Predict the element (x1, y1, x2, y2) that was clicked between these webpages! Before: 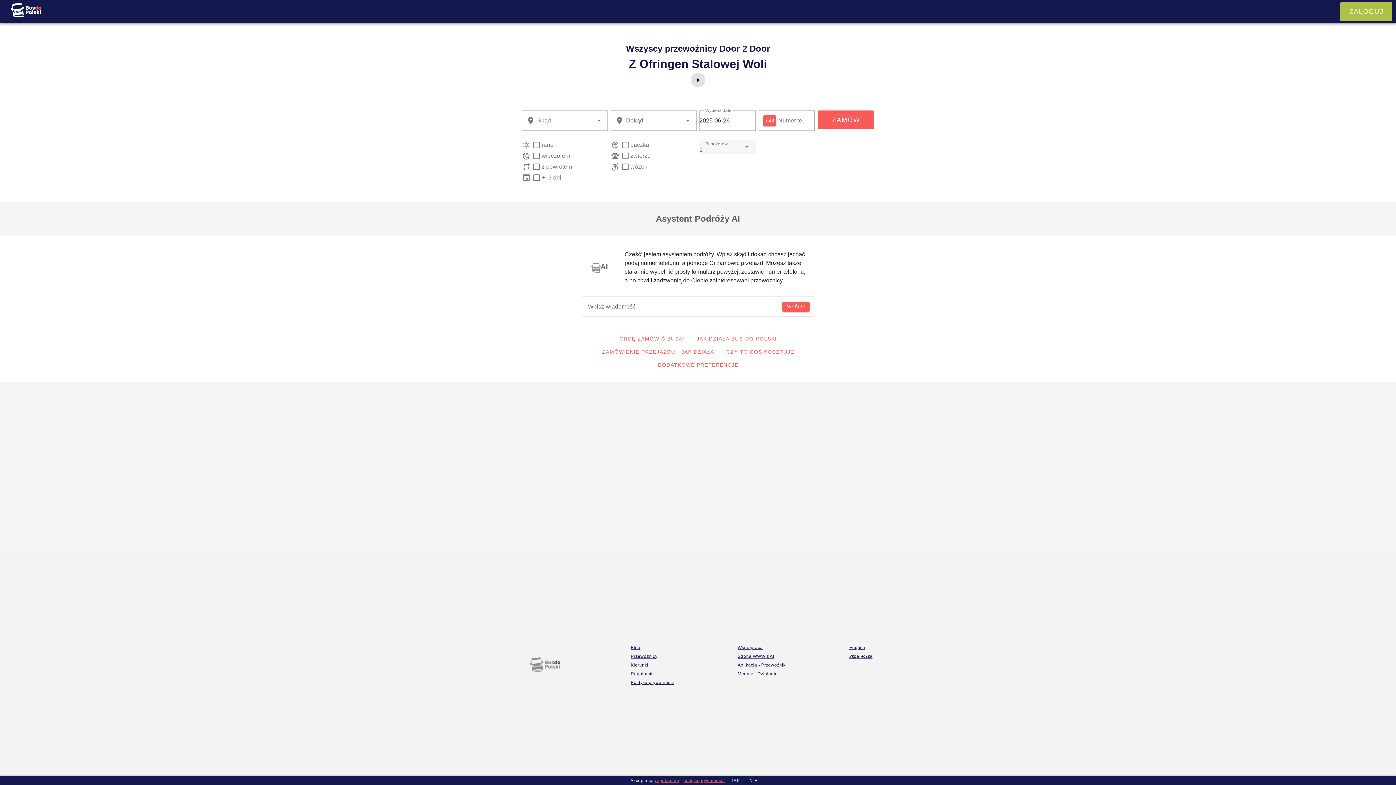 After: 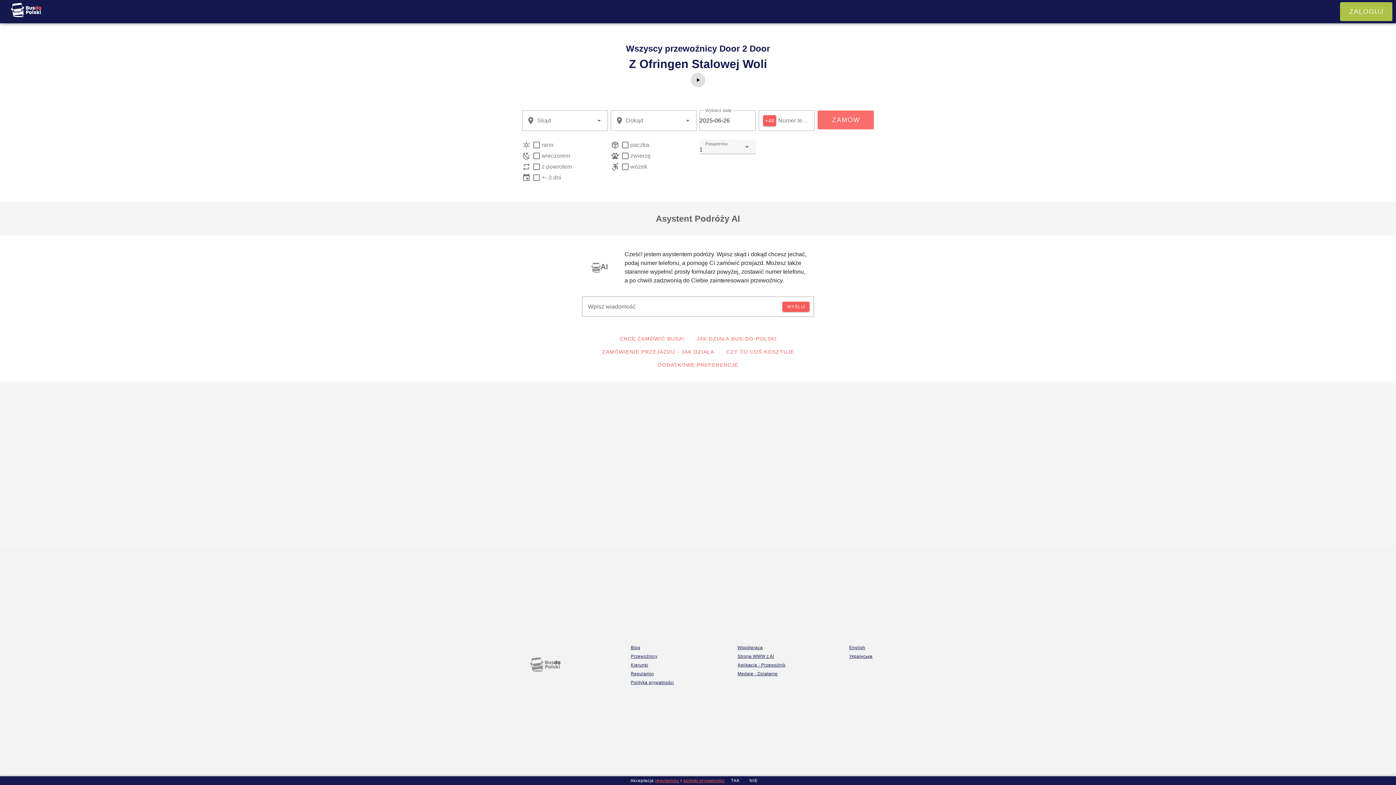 Action: bbox: (817, 110, 874, 129) label: ZAMÓW